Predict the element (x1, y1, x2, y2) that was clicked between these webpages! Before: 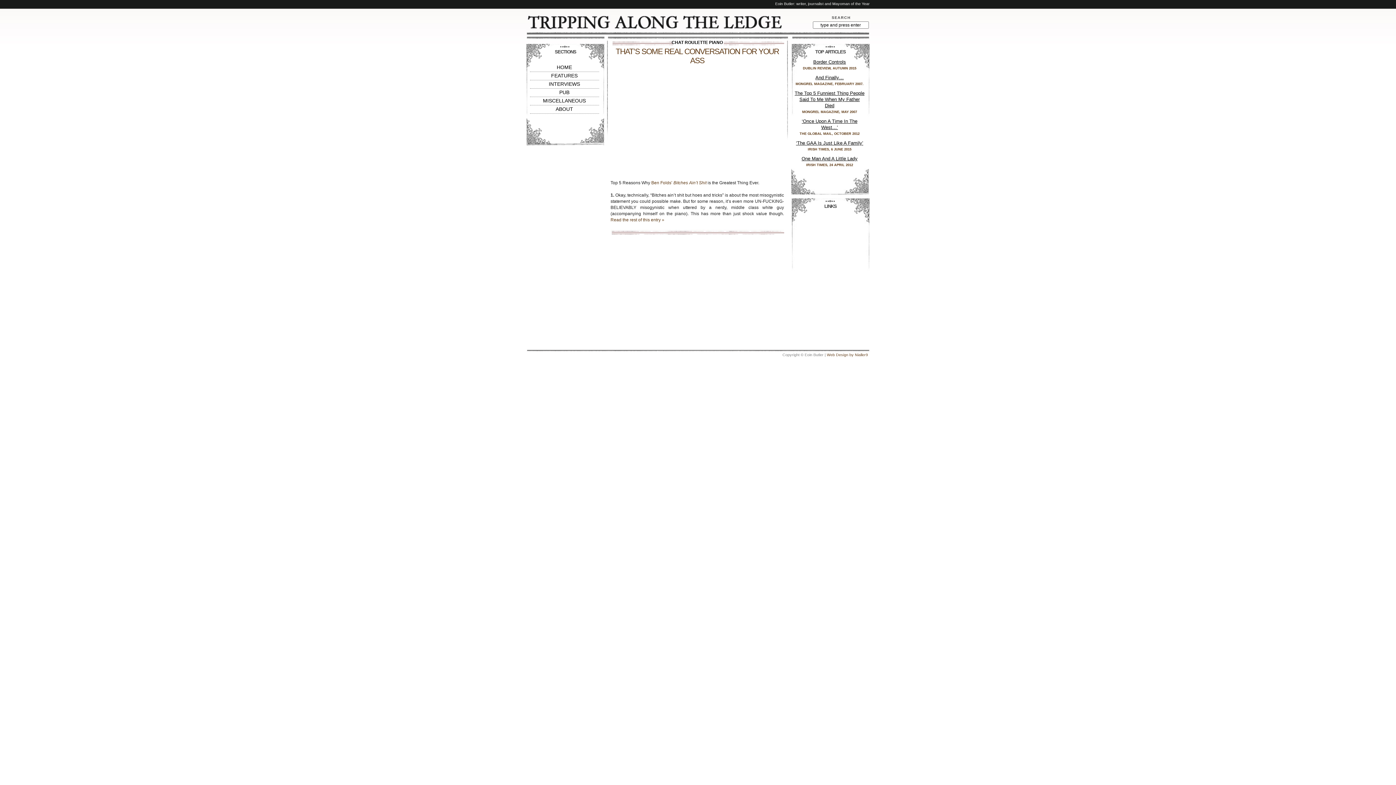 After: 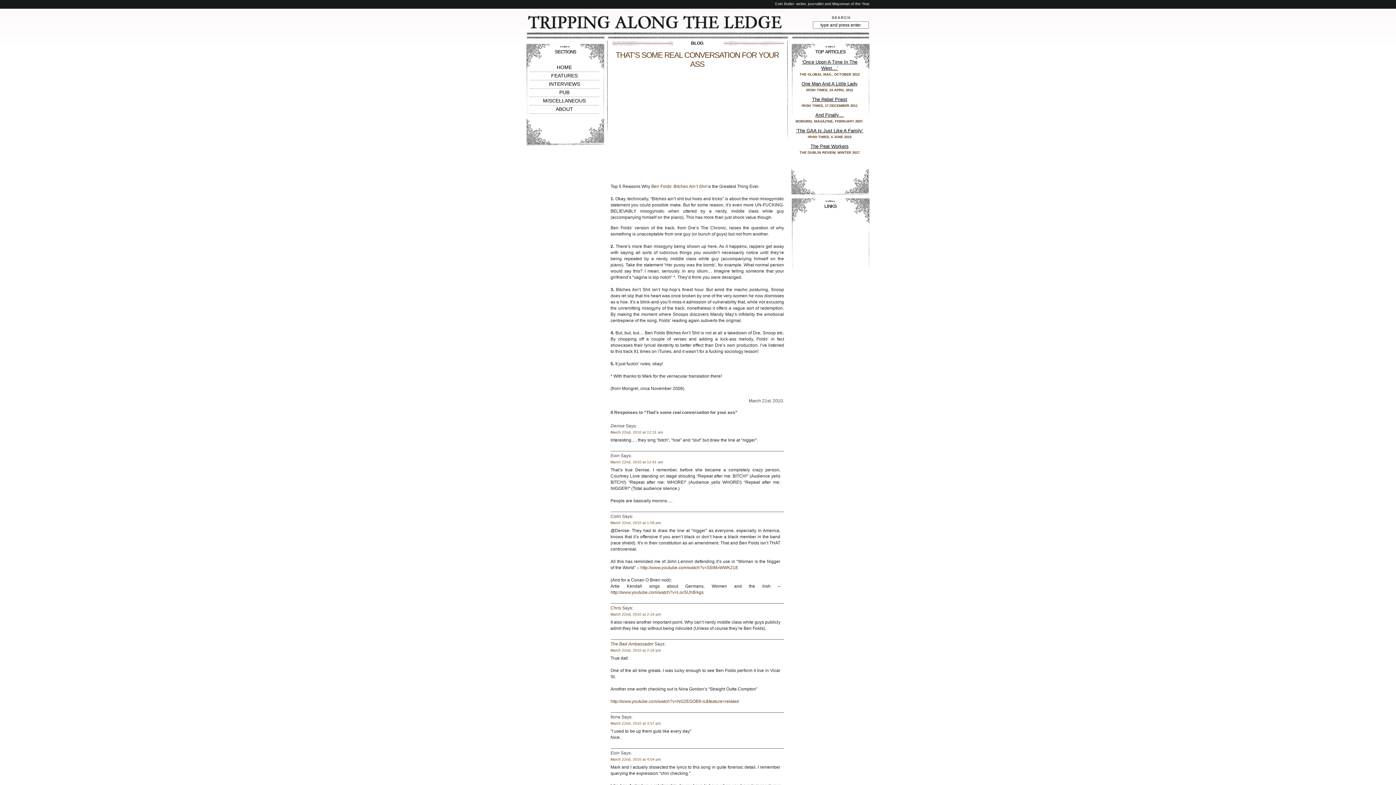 Action: label: THAT’S SOME REAL CONVERSATION FOR YOUR ASS bbox: (615, 47, 779, 65)